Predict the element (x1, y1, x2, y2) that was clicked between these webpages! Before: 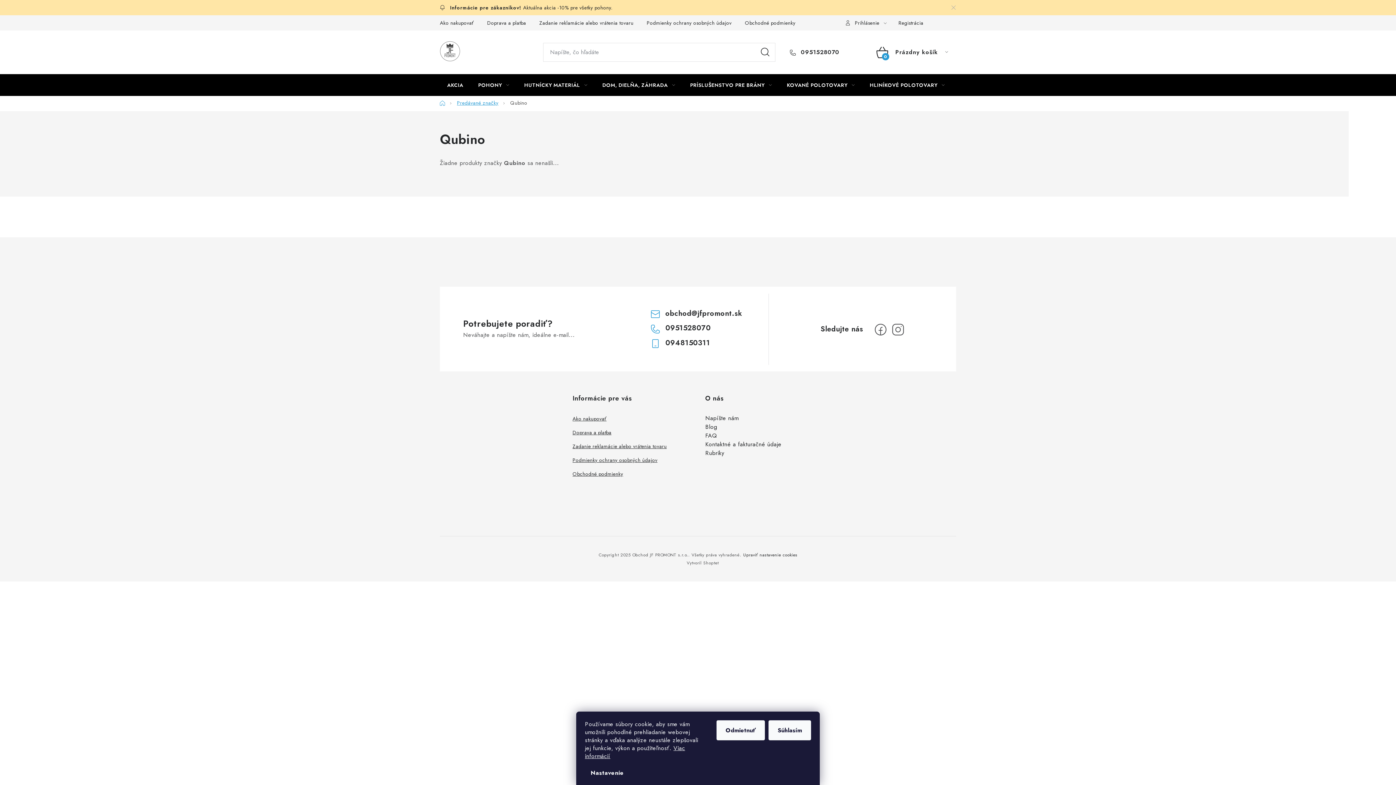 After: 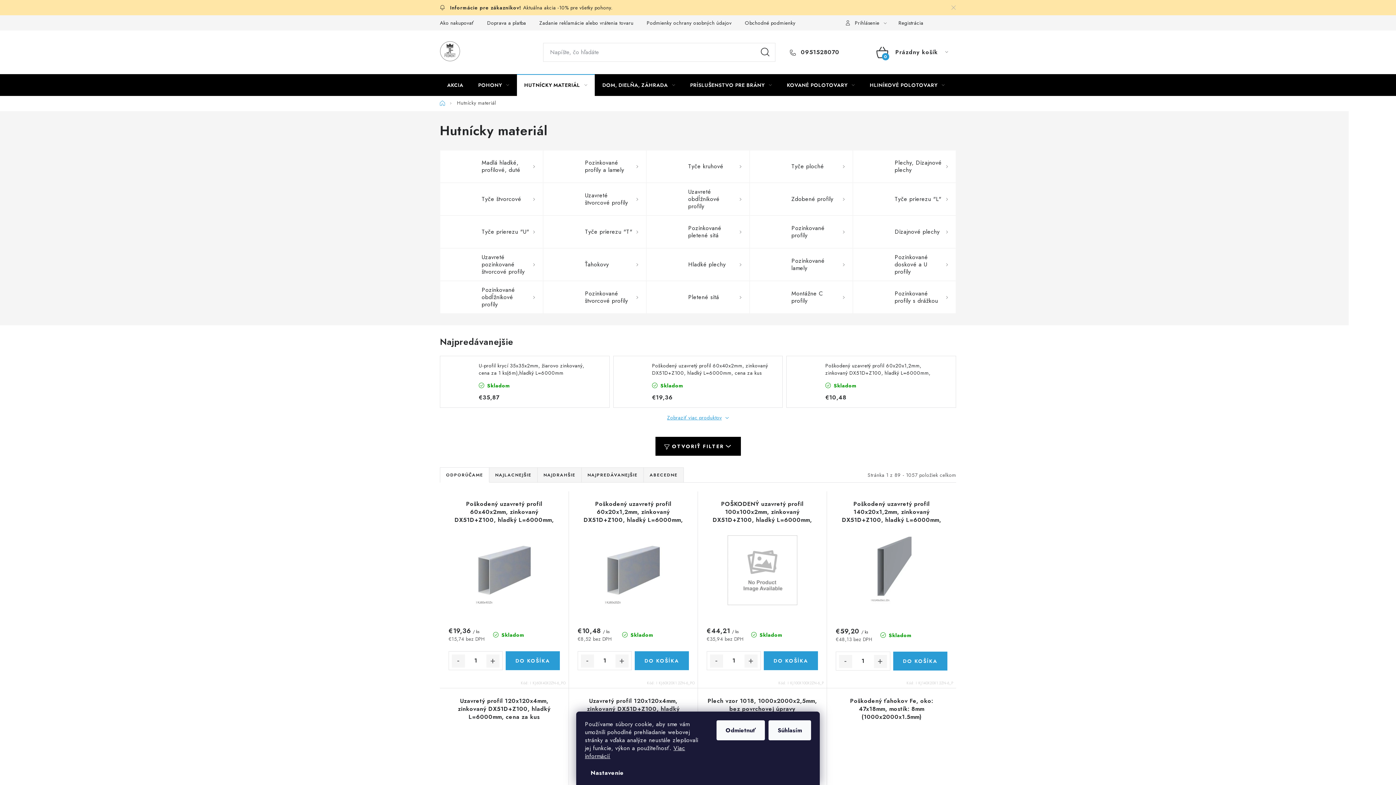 Action: label: HUTNÍCKY MATERIÁL bbox: (517, 74, 594, 96)